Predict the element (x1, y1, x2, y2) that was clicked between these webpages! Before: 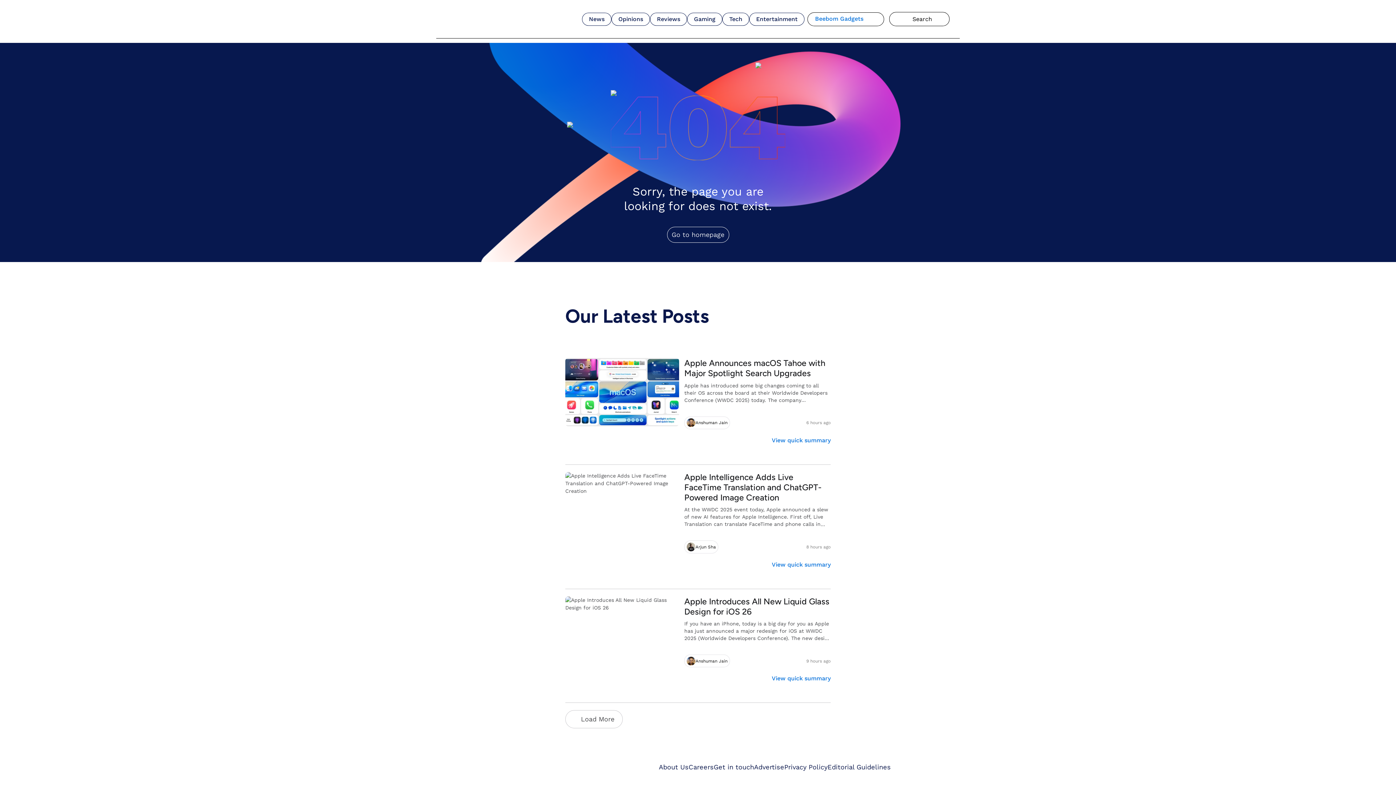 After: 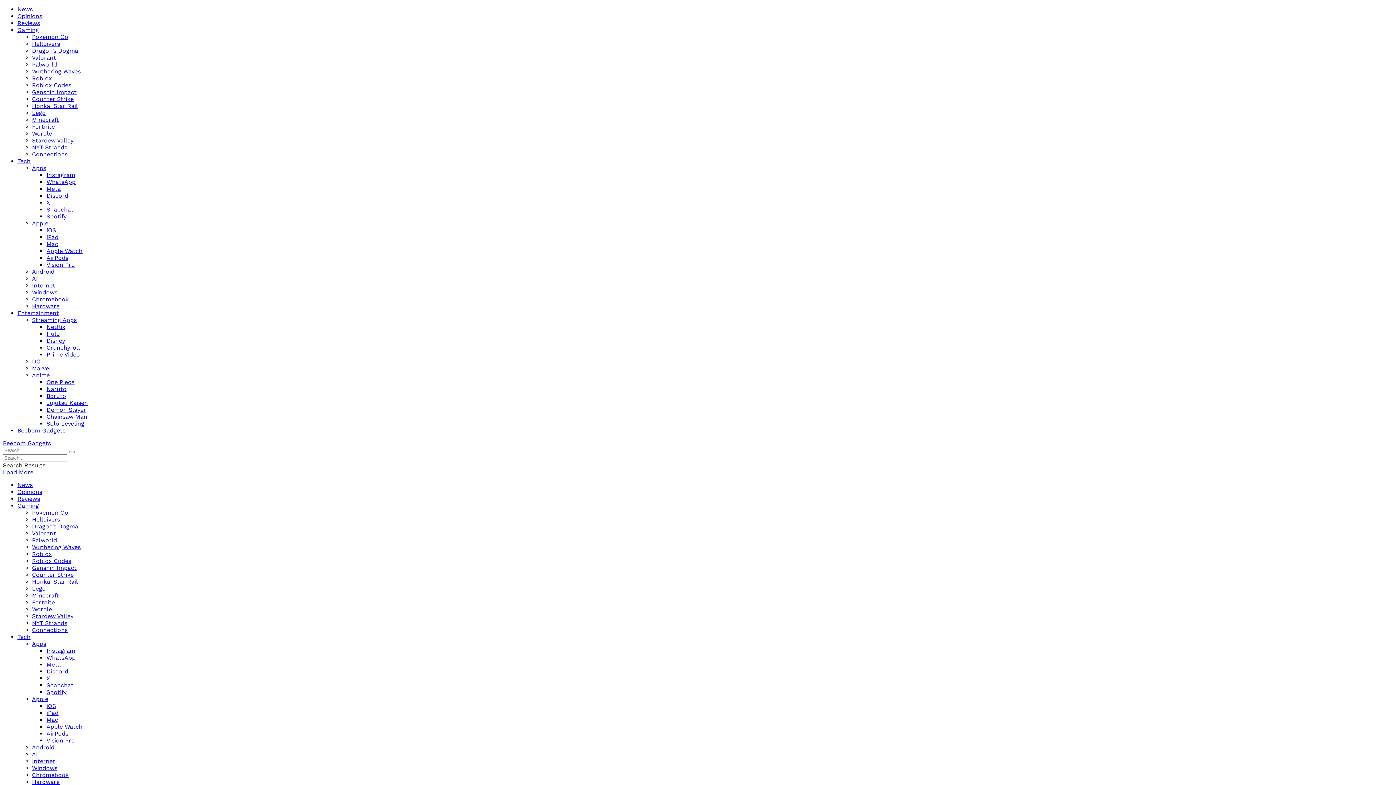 Action: bbox: (688, 763, 713, 771) label: Careers